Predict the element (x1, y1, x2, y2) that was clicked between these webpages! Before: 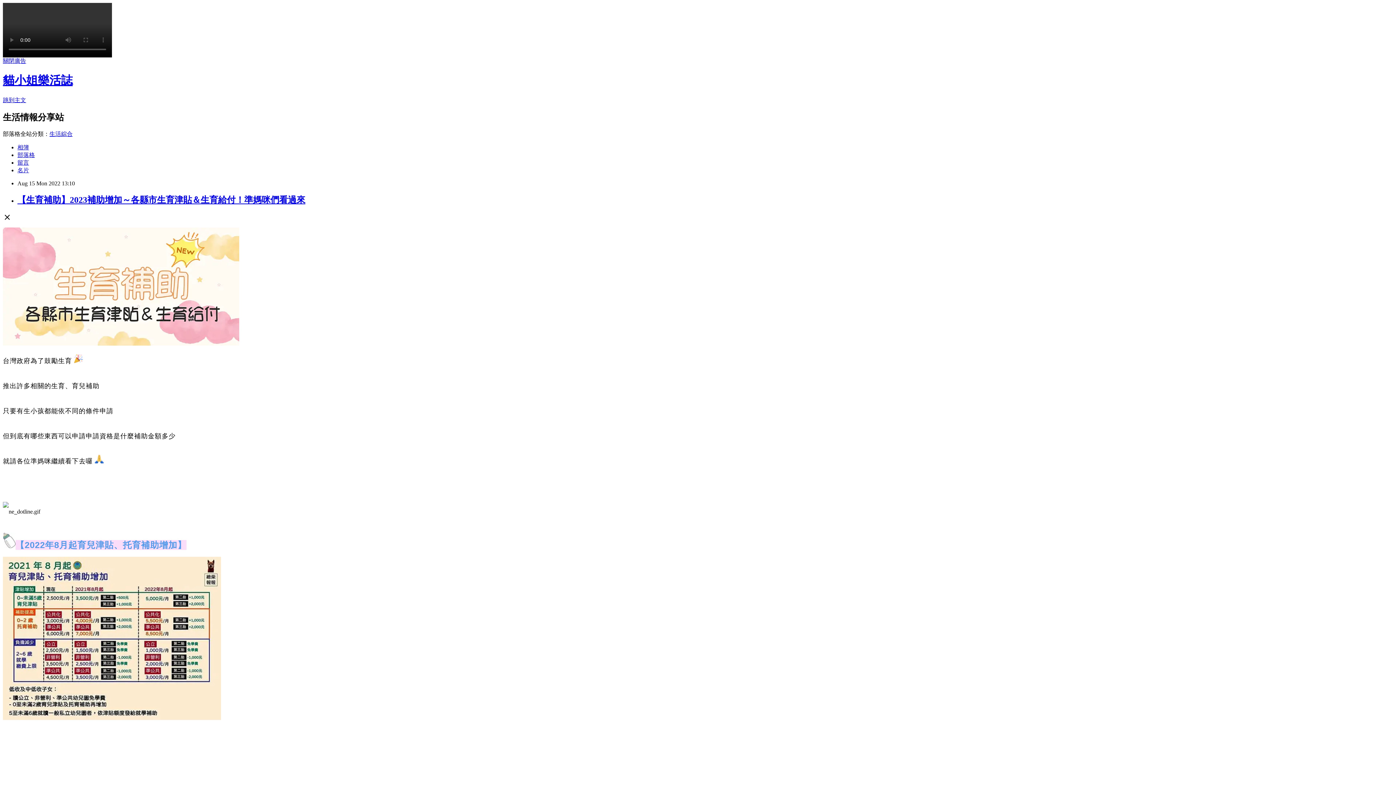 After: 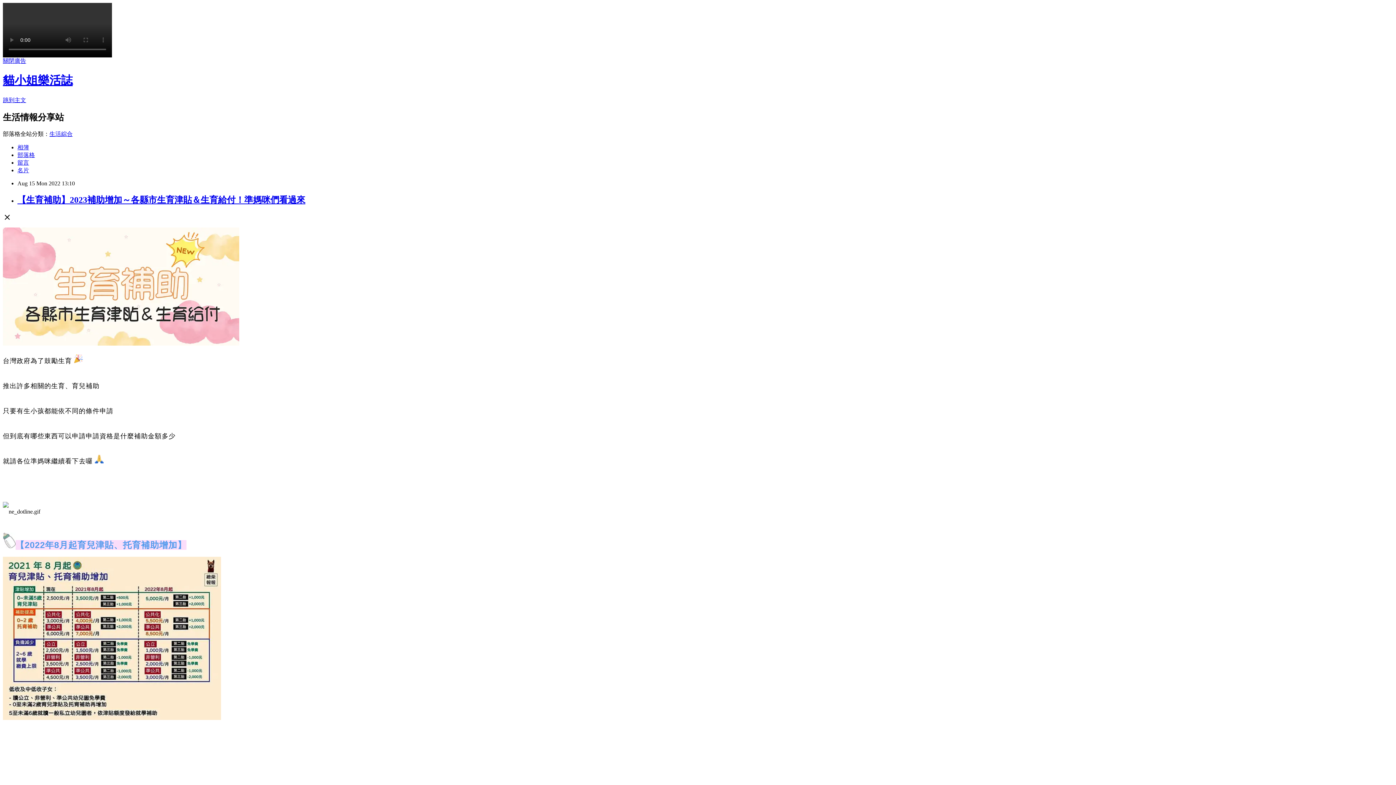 Action: bbox: (17, 195, 305, 204) label: 【生育補助】2023補助增加～各縣市生育津貼＆生育給付！準媽咪們看過來